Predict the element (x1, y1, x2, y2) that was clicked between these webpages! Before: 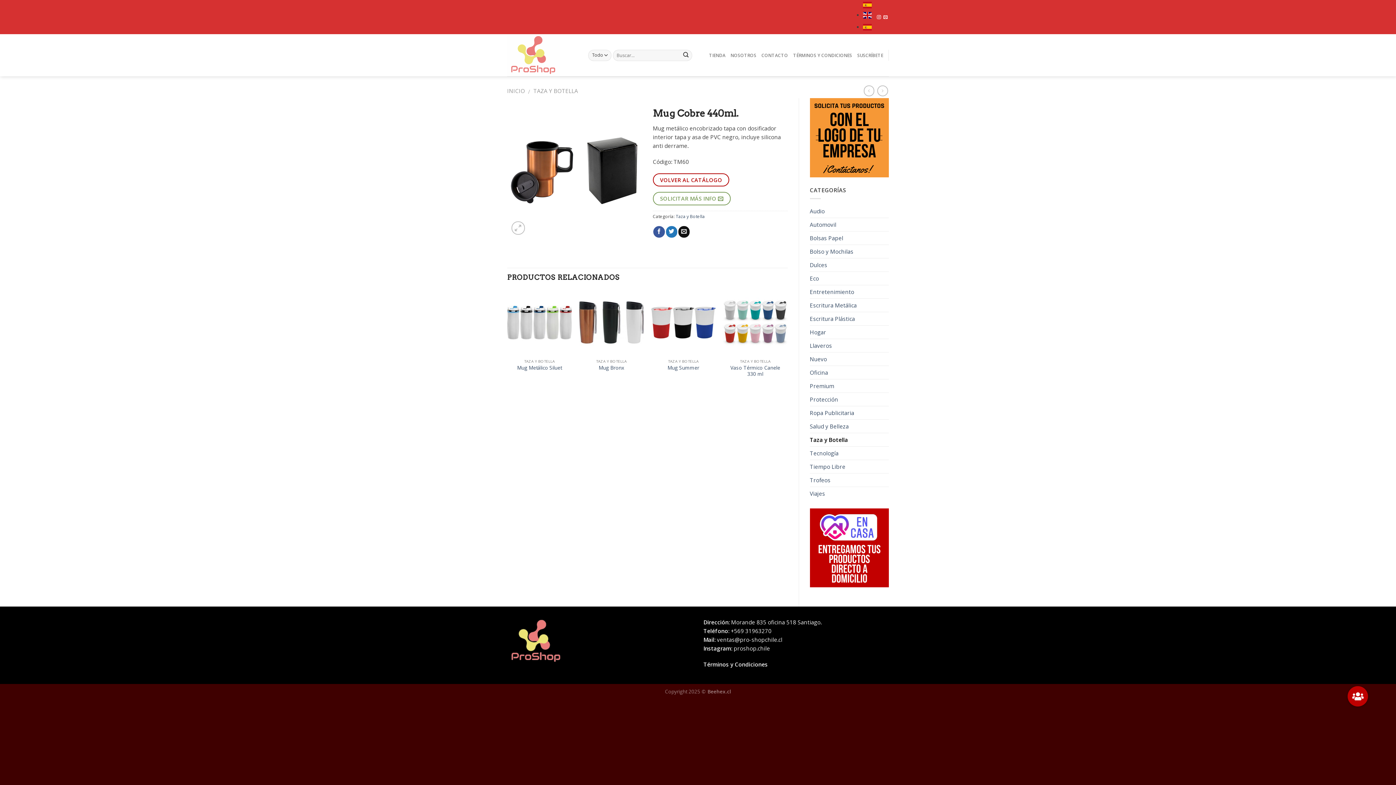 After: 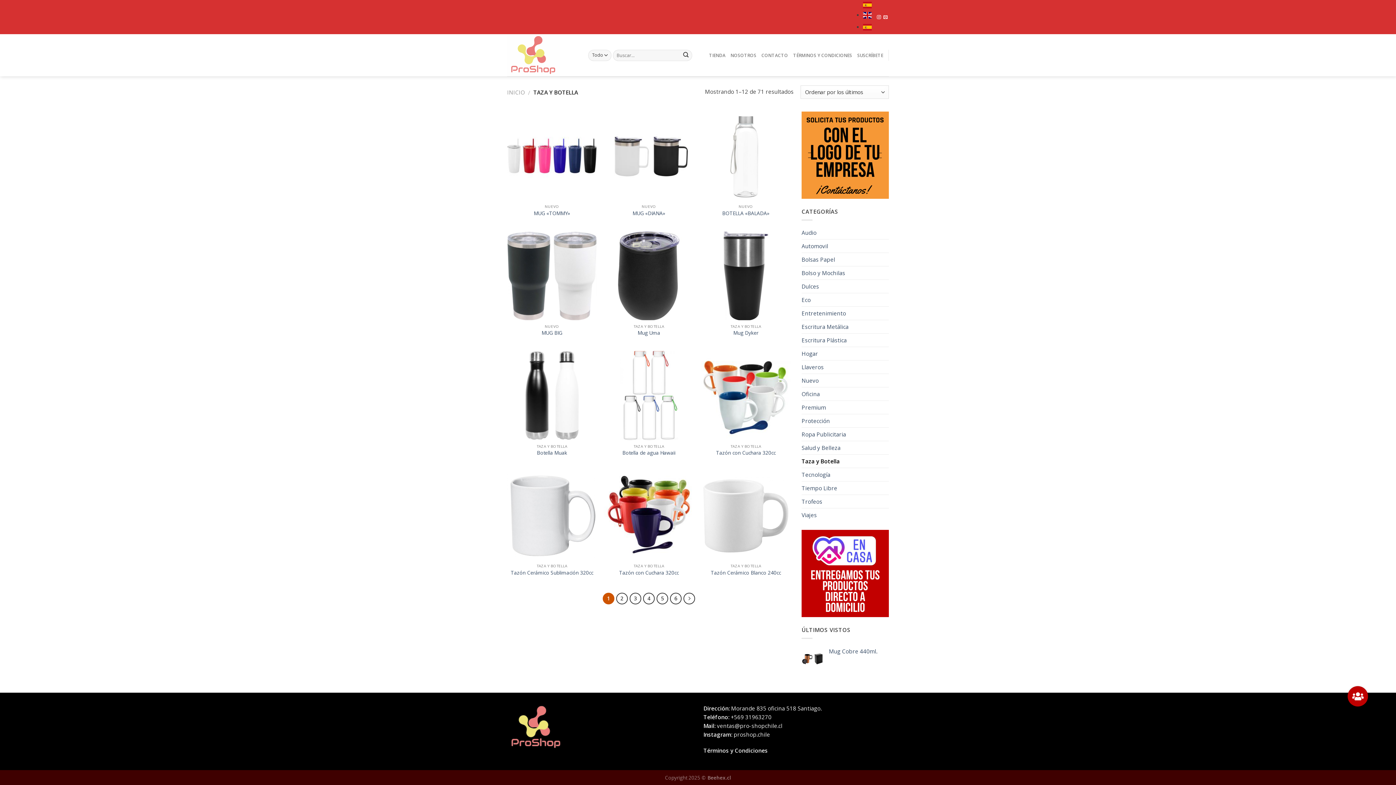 Action: label: Taza y Botella bbox: (675, 213, 705, 219)